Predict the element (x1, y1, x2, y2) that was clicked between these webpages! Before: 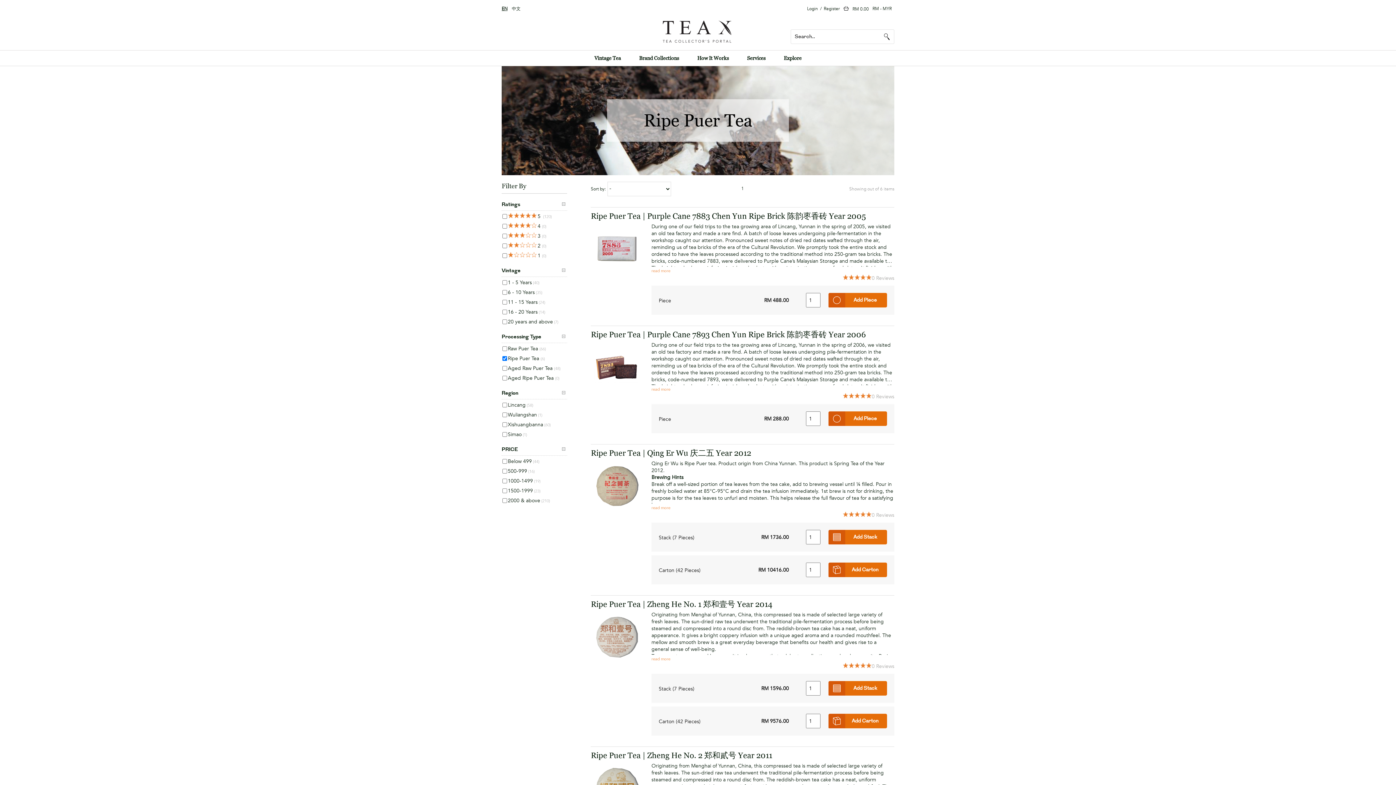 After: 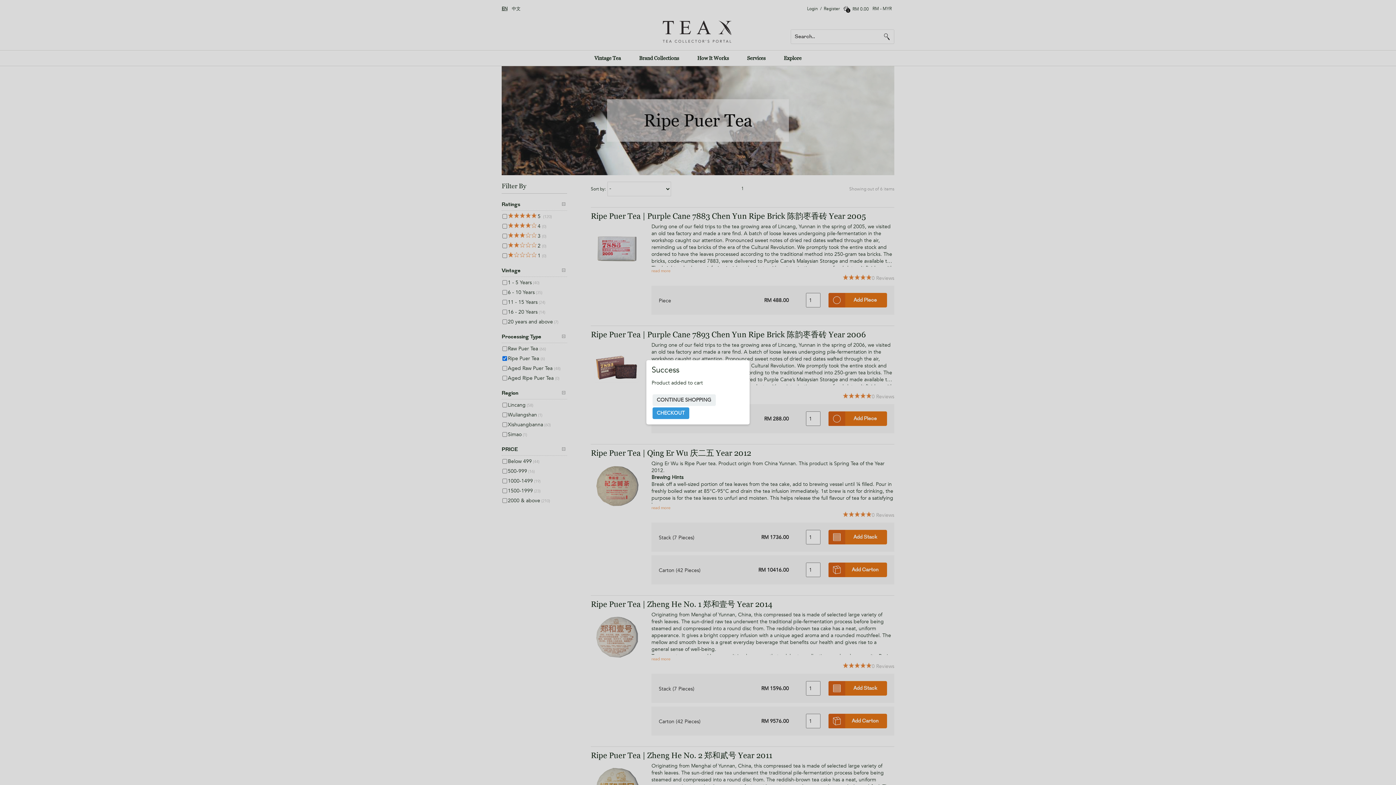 Action: bbox: (828, 293, 887, 307) label: Add Piece